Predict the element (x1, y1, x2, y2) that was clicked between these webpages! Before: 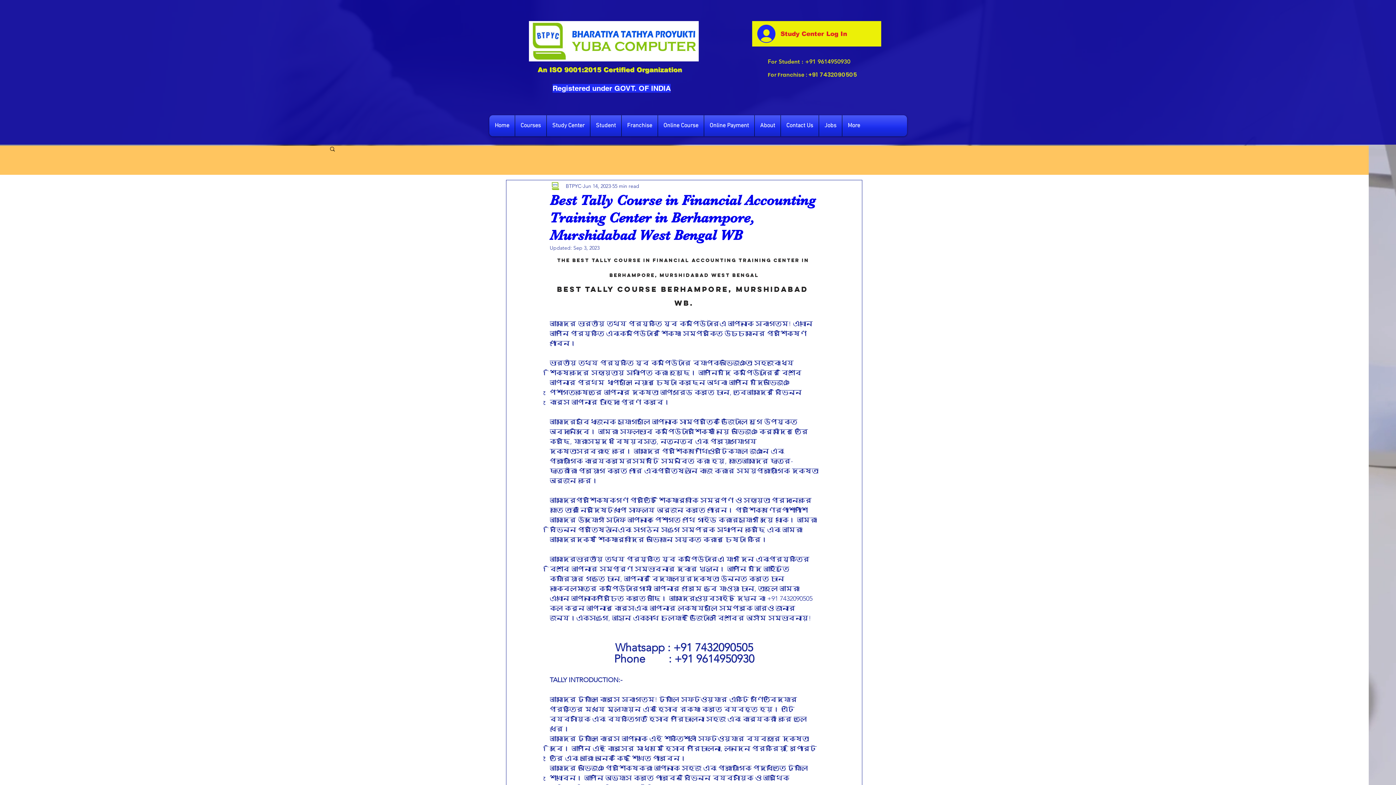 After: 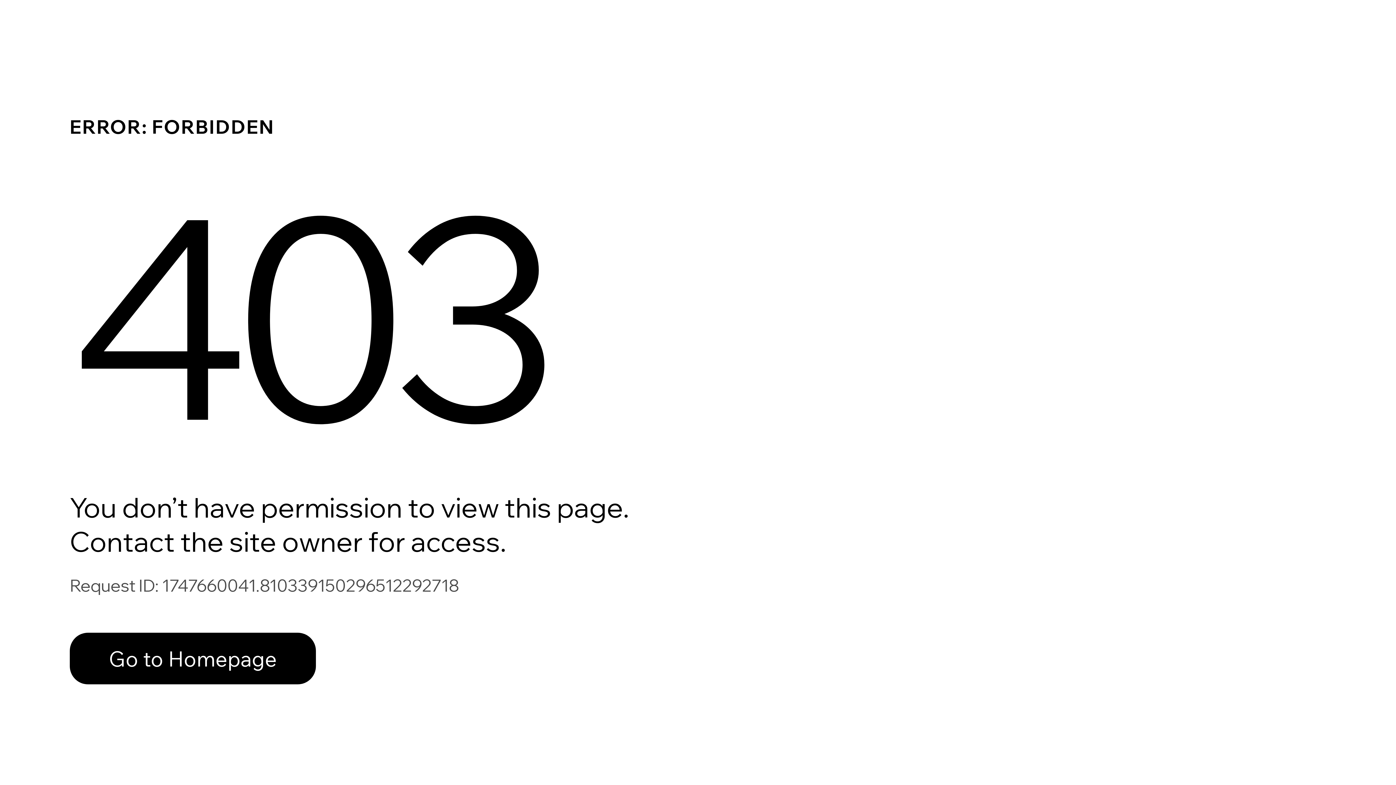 Action: bbox: (565, 182, 581, 190) label: BTPYC